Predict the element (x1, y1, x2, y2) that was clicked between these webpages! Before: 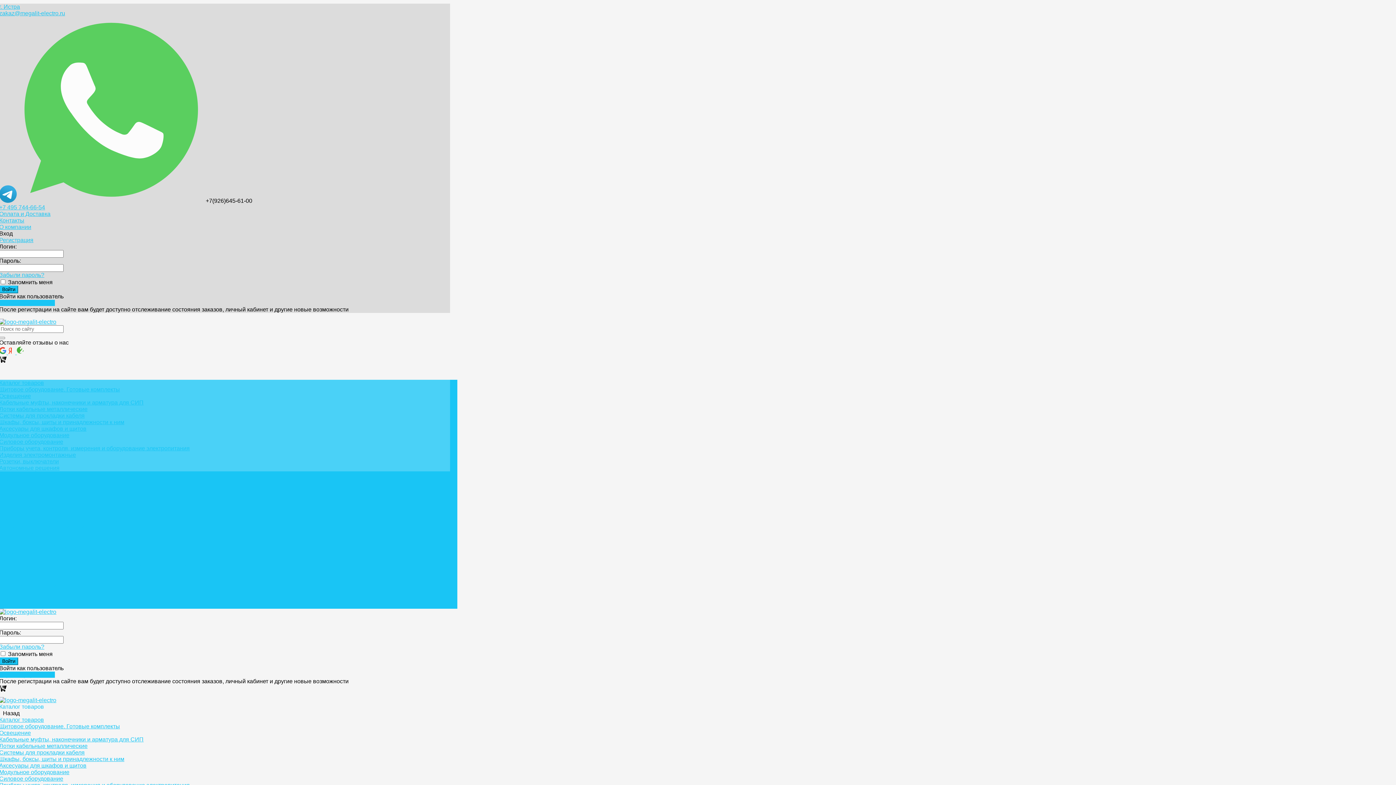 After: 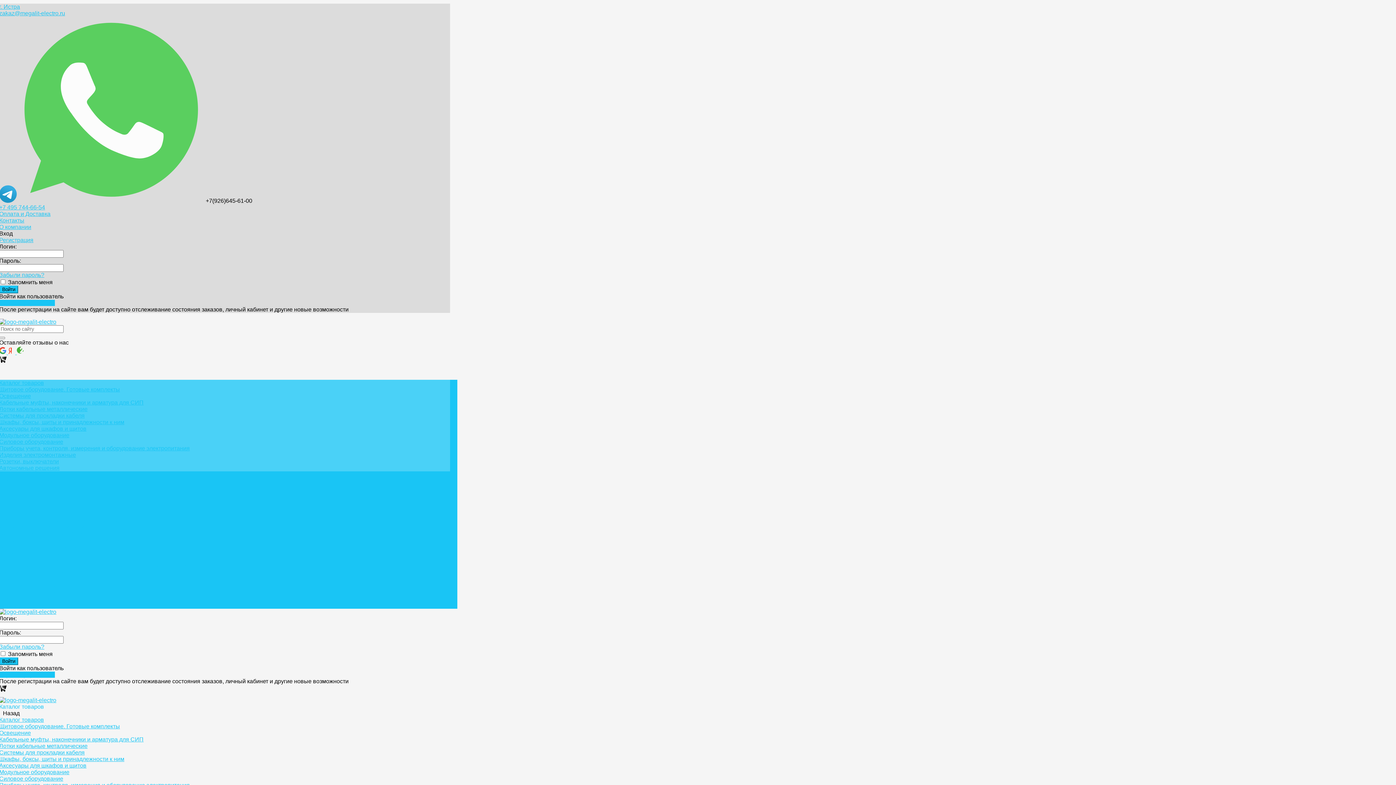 Action: label: Системы для прокладки кабеля bbox: (0, 412, 84, 418)